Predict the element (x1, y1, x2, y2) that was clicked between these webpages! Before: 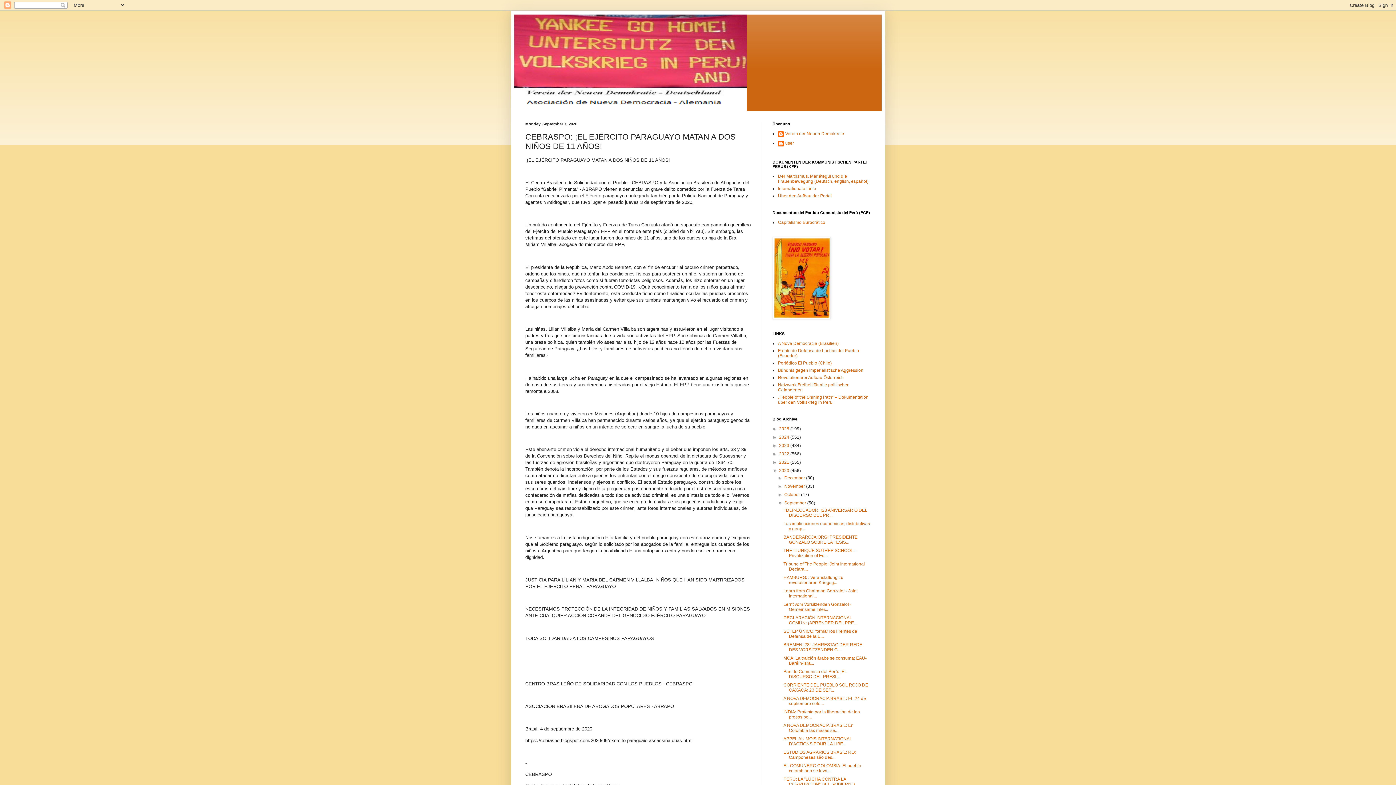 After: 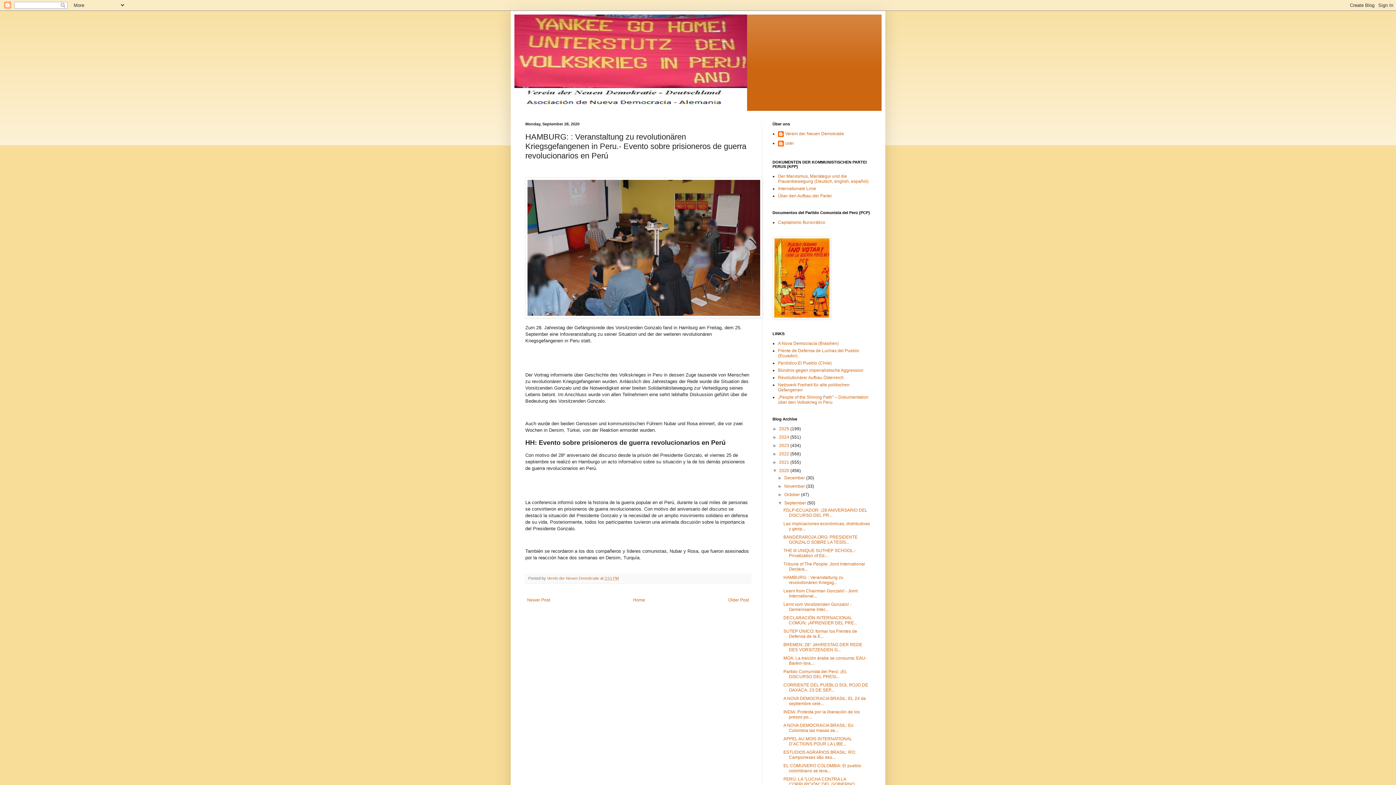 Action: label: HAMBURG: : Veranstaltung zu revolutionären Kriegsg... bbox: (783, 575, 843, 585)